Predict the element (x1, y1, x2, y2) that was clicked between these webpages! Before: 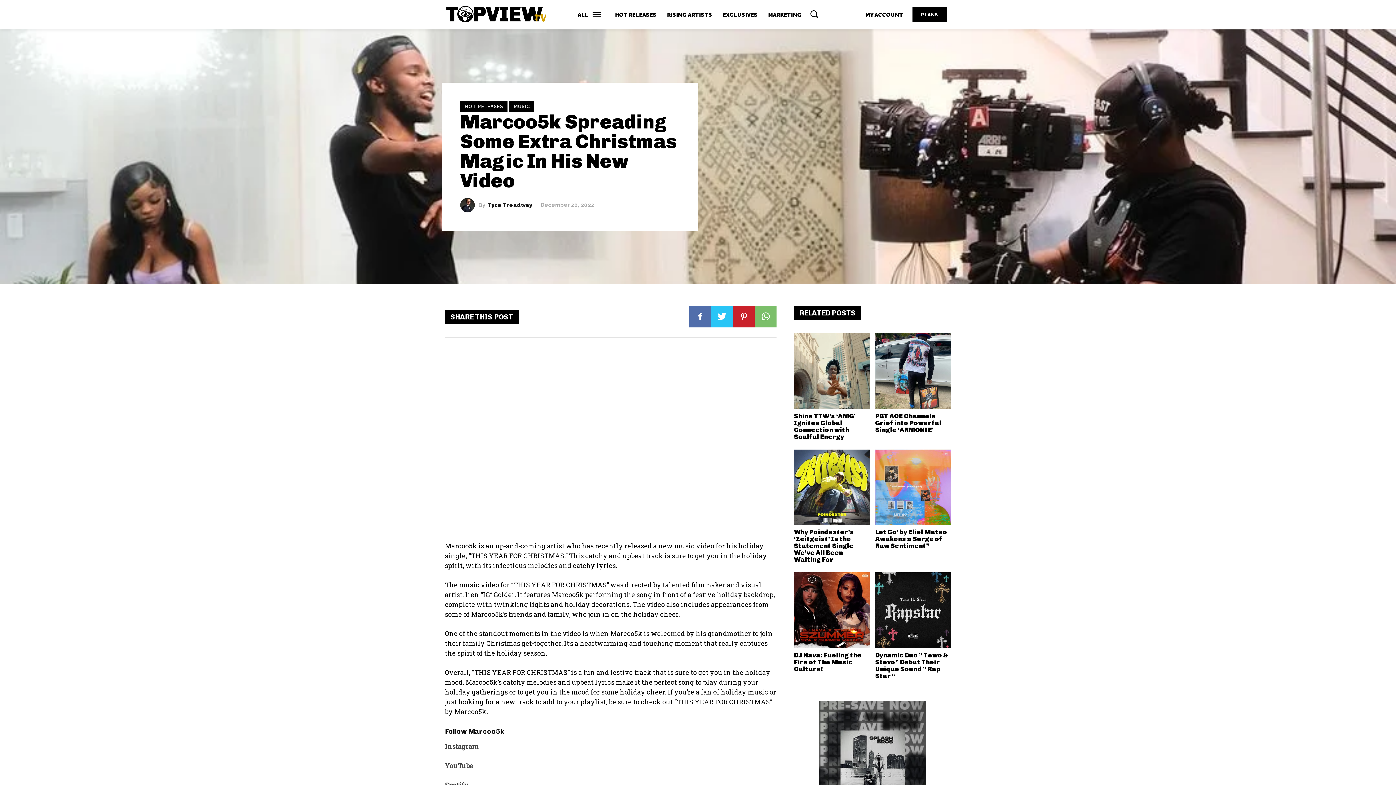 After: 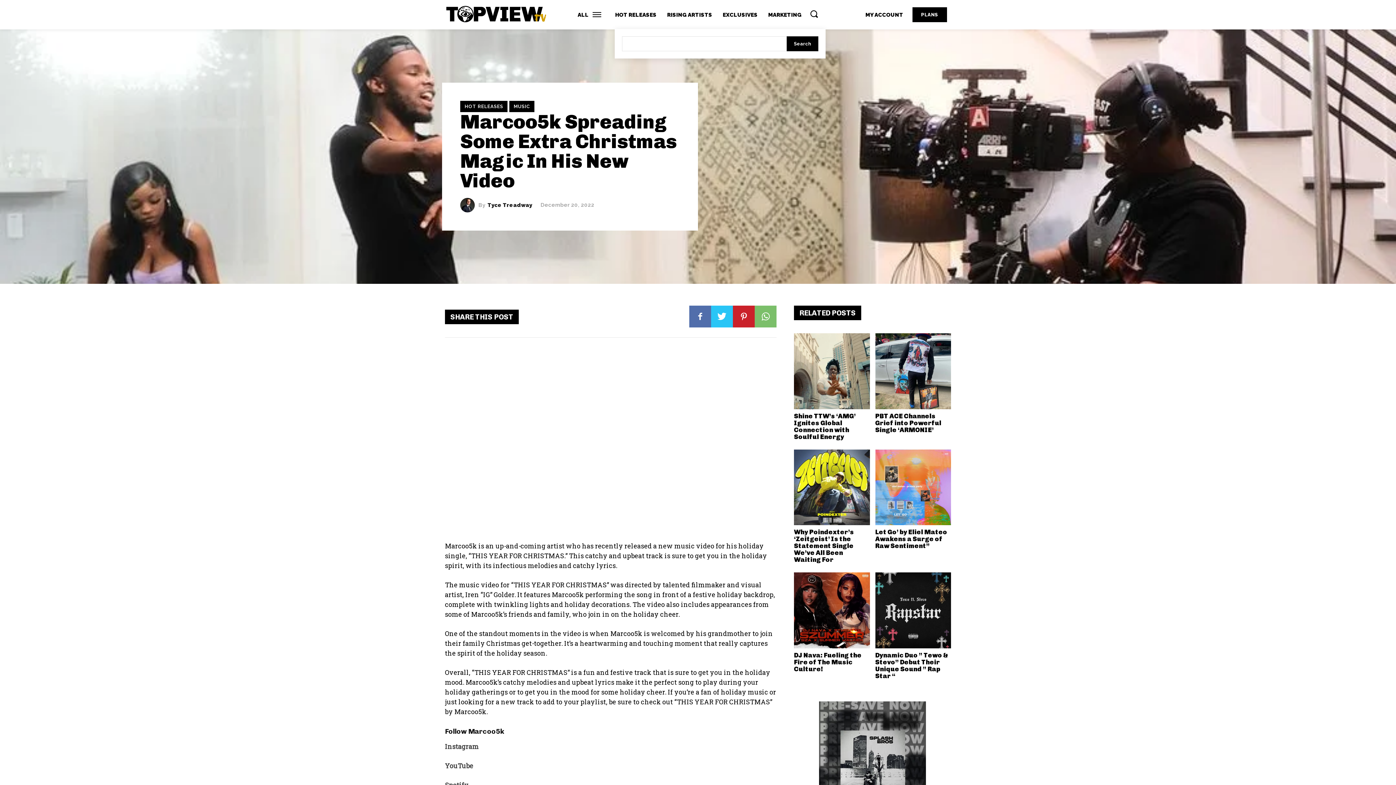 Action: label: Search bbox: (809, 9, 818, 18)